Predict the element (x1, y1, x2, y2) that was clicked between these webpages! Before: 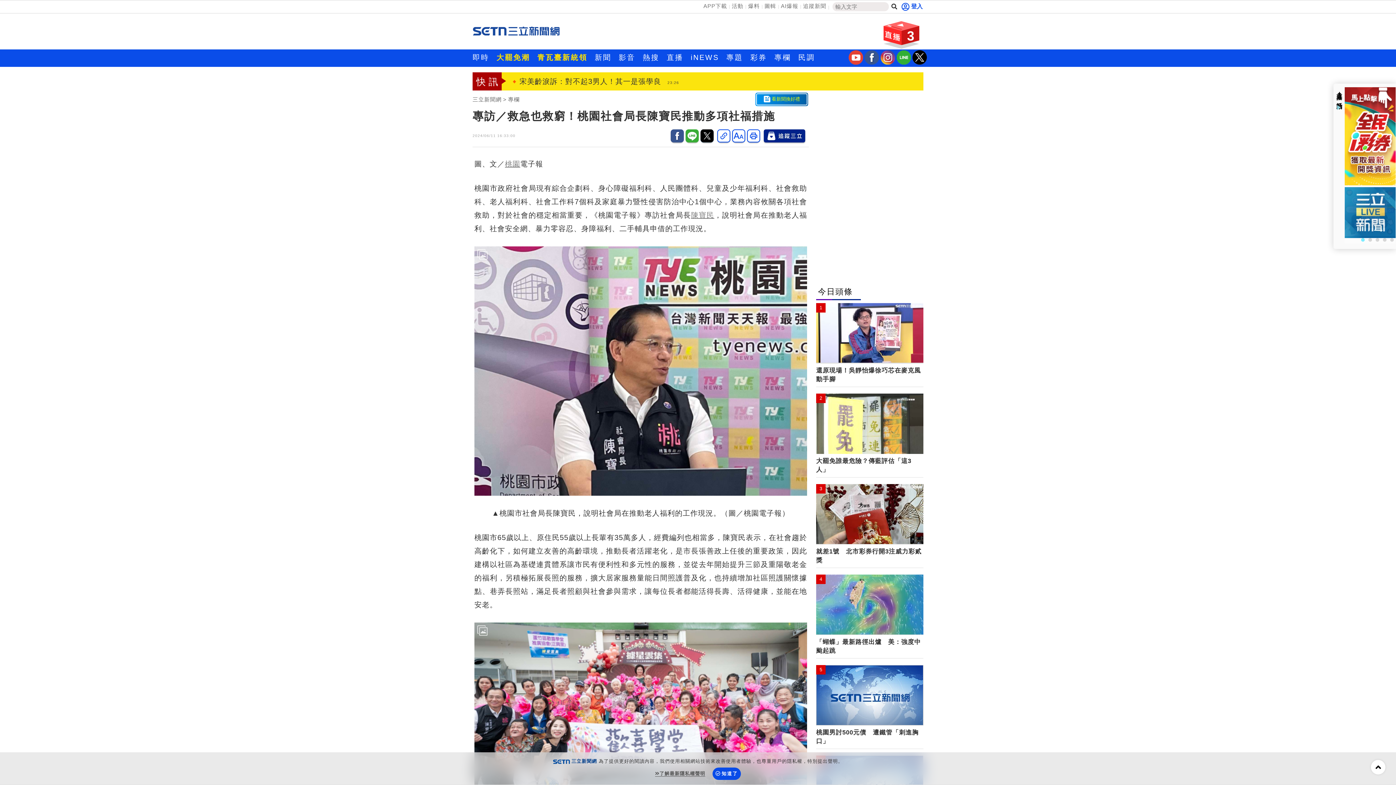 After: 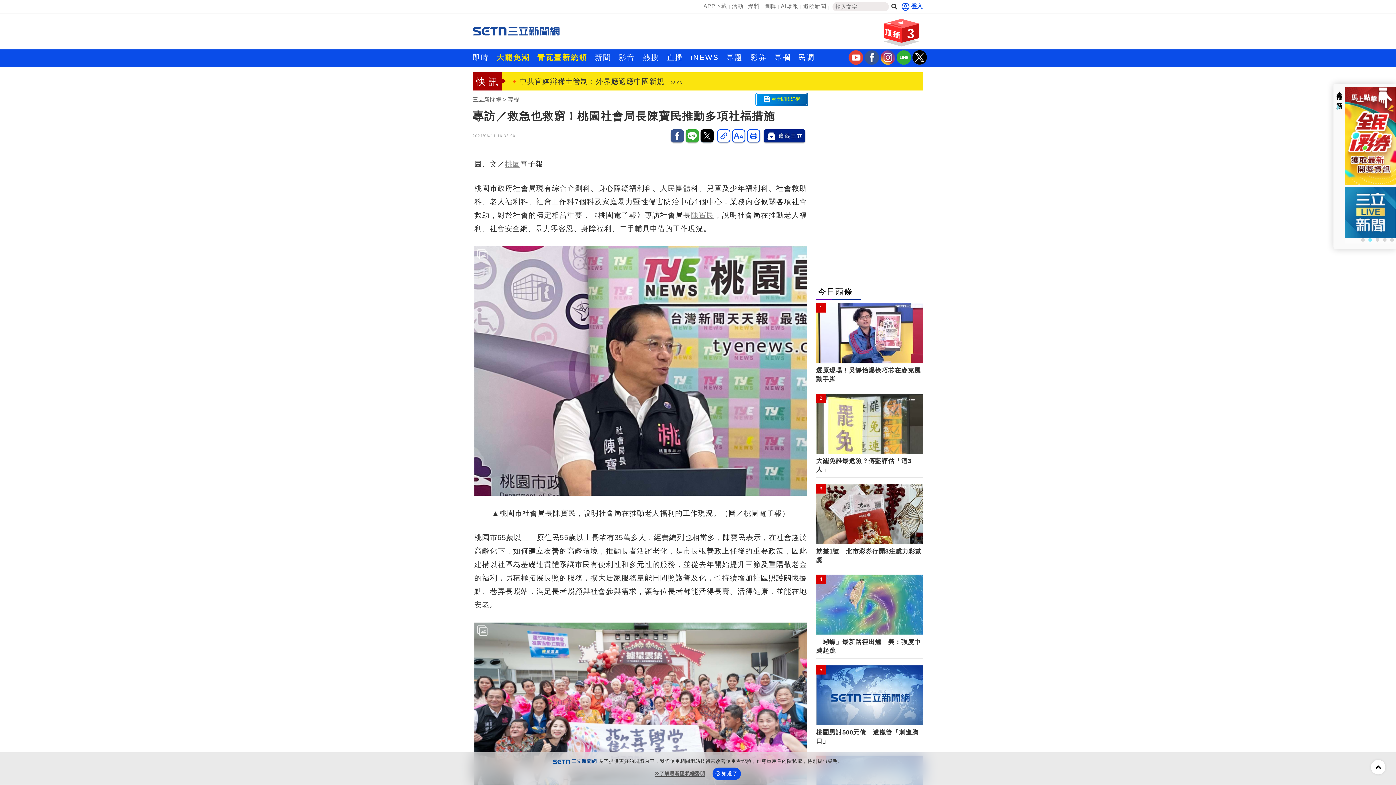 Action: bbox: (700, 129, 713, 142)